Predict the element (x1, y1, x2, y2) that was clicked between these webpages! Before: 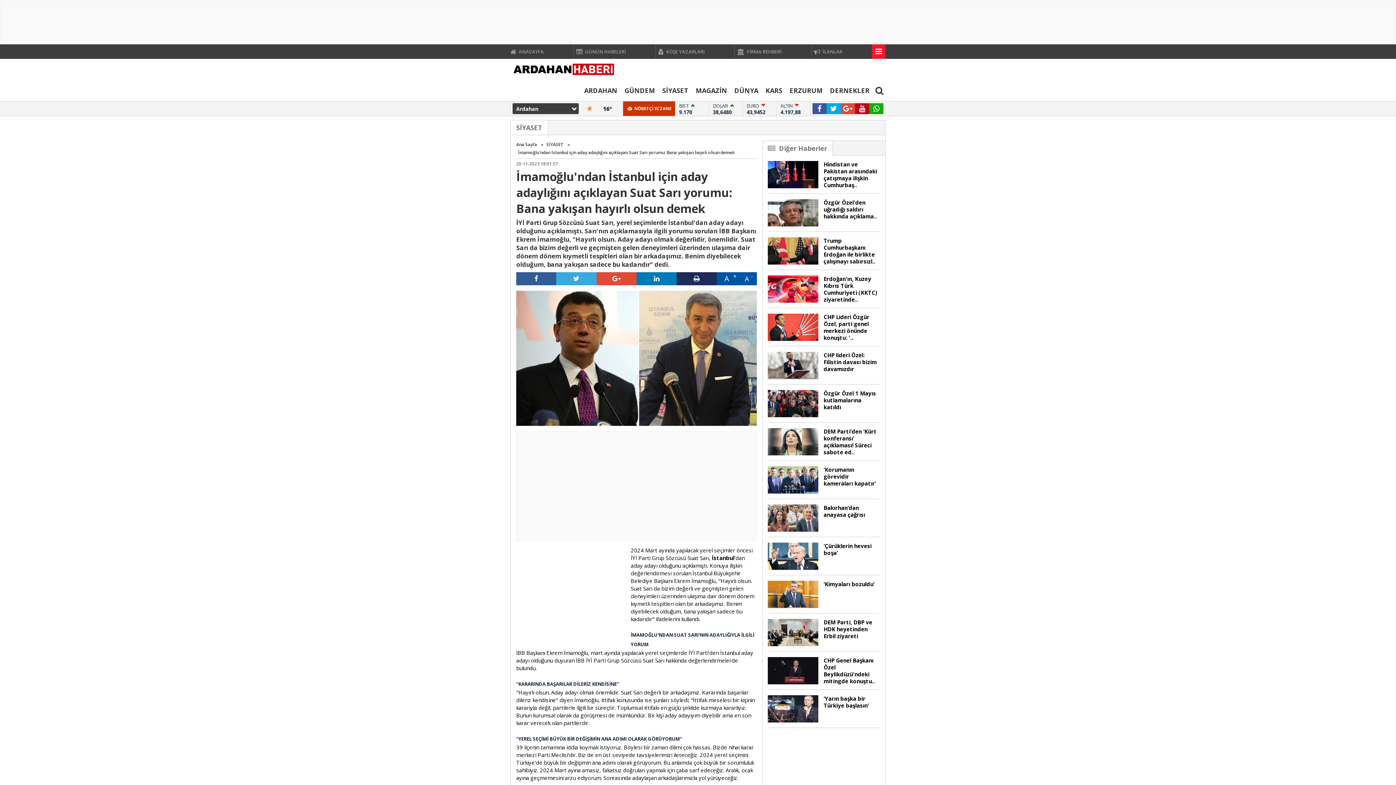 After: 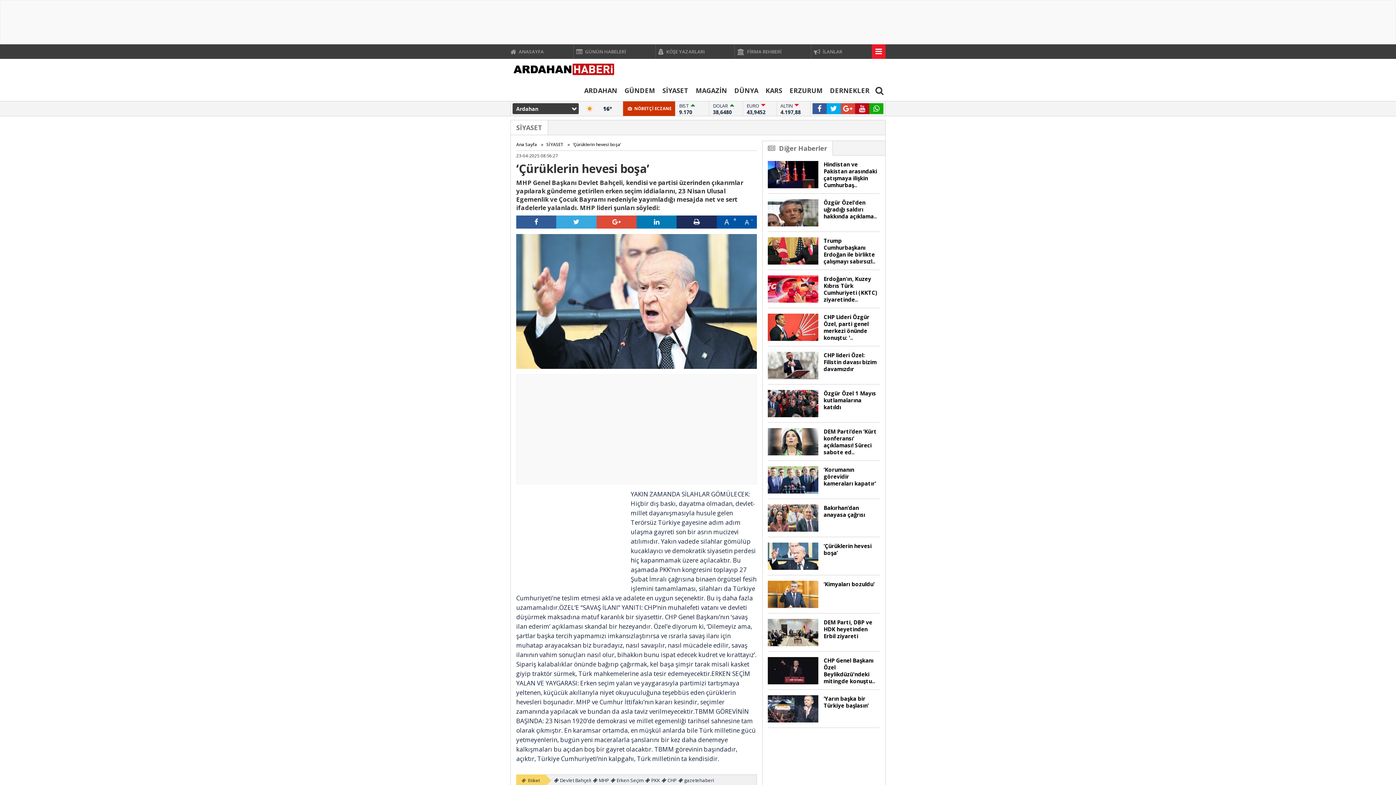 Action: bbox: (768, 542, 818, 570)